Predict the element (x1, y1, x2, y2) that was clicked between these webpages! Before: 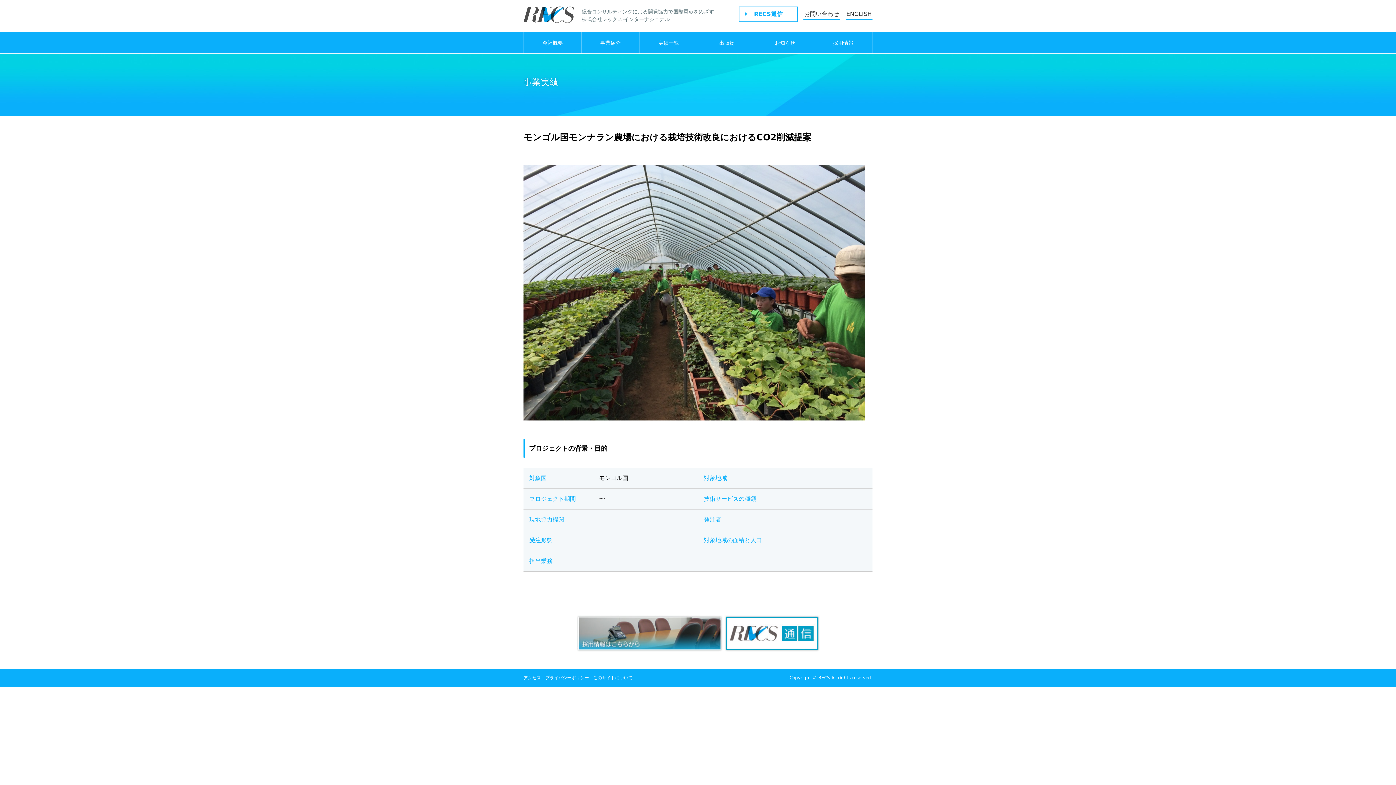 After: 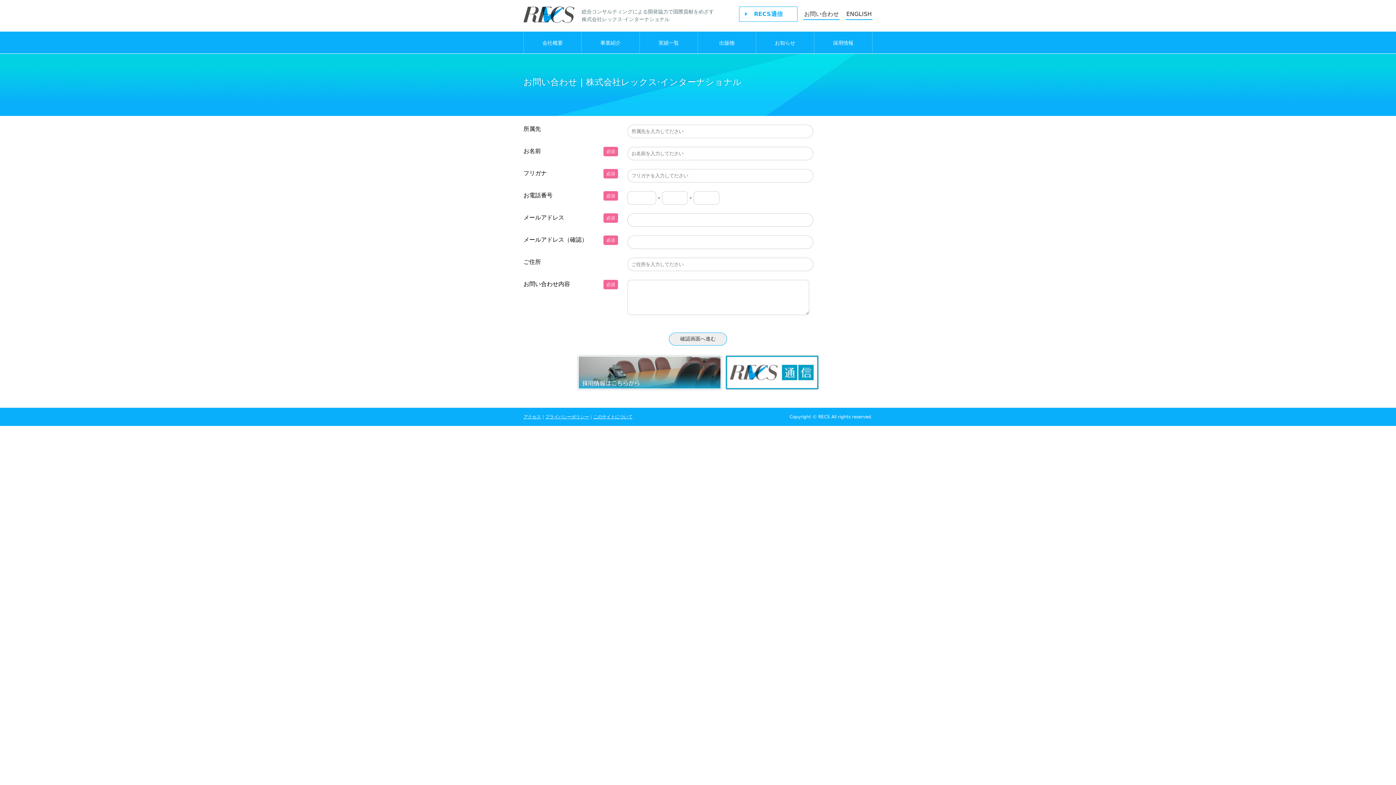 Action: bbox: (803, 10, 840, 20) label: お問い合わせ